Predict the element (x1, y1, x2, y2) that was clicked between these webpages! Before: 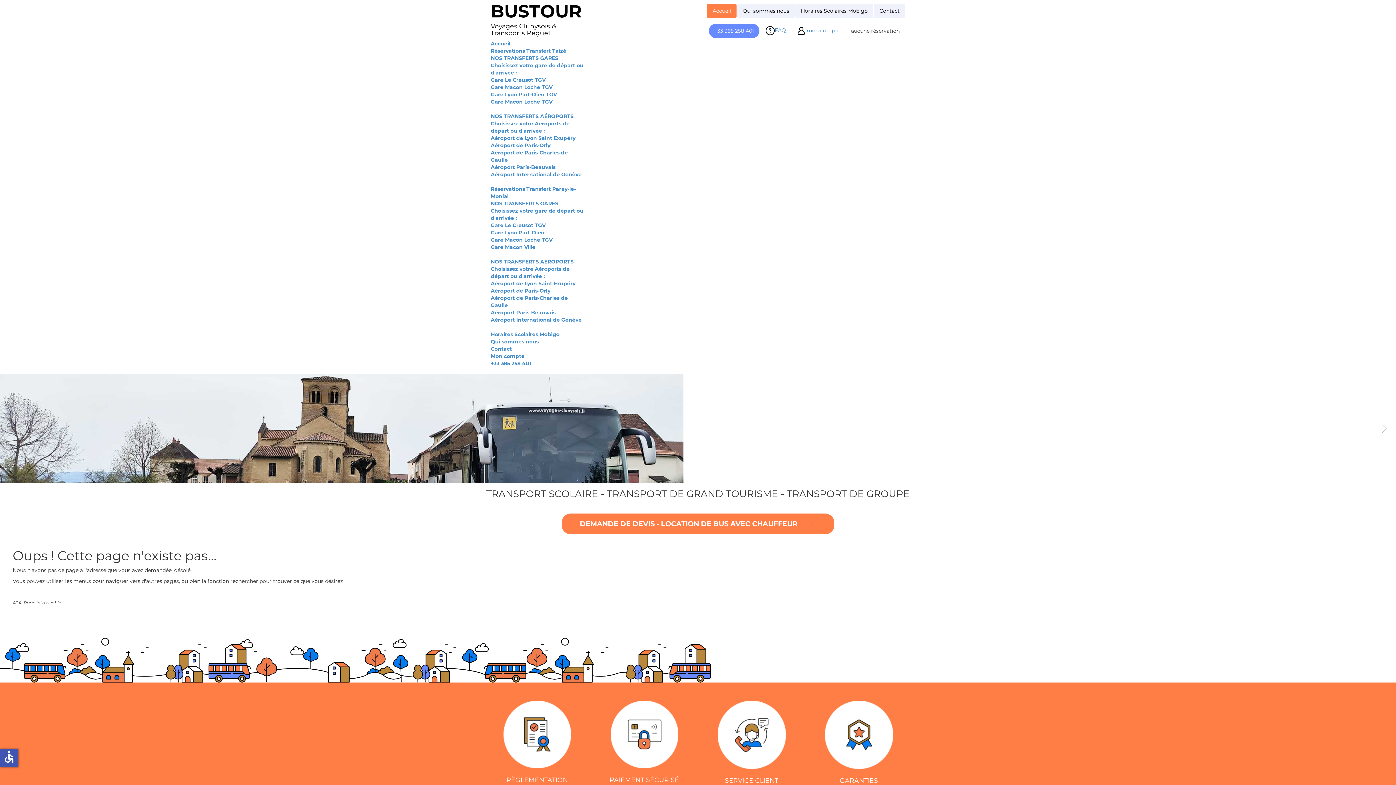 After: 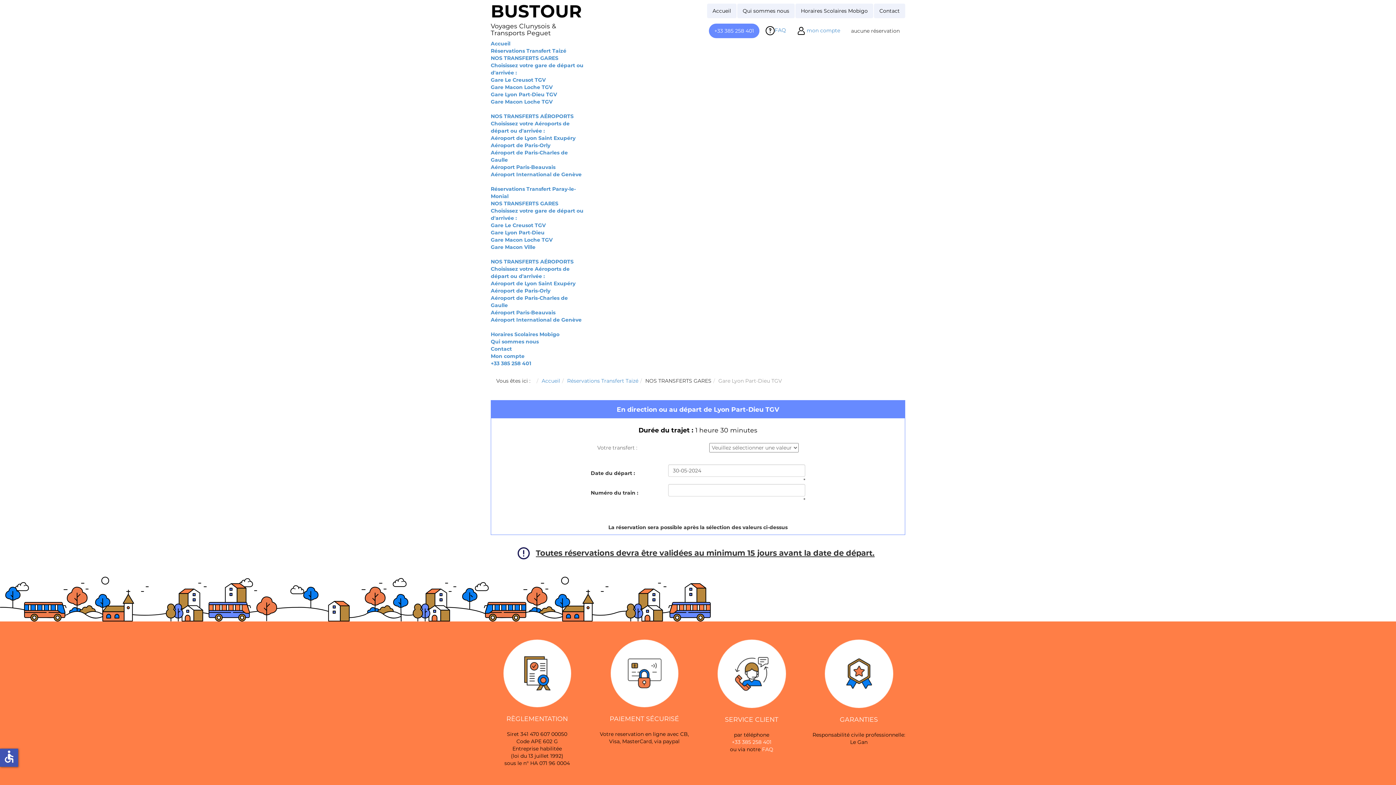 Action: label: Gare Lyon Part-Dieu TGV bbox: (490, 91, 557, 97)